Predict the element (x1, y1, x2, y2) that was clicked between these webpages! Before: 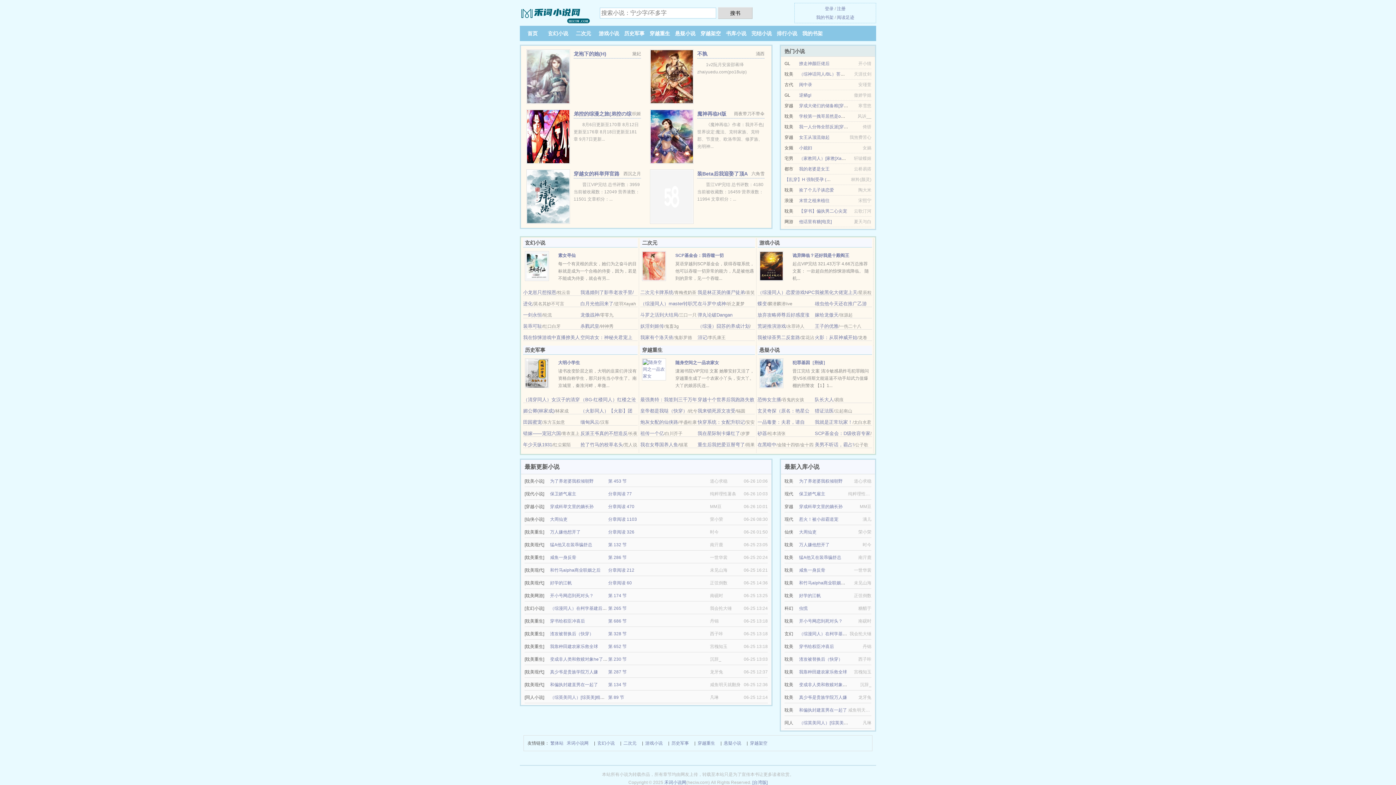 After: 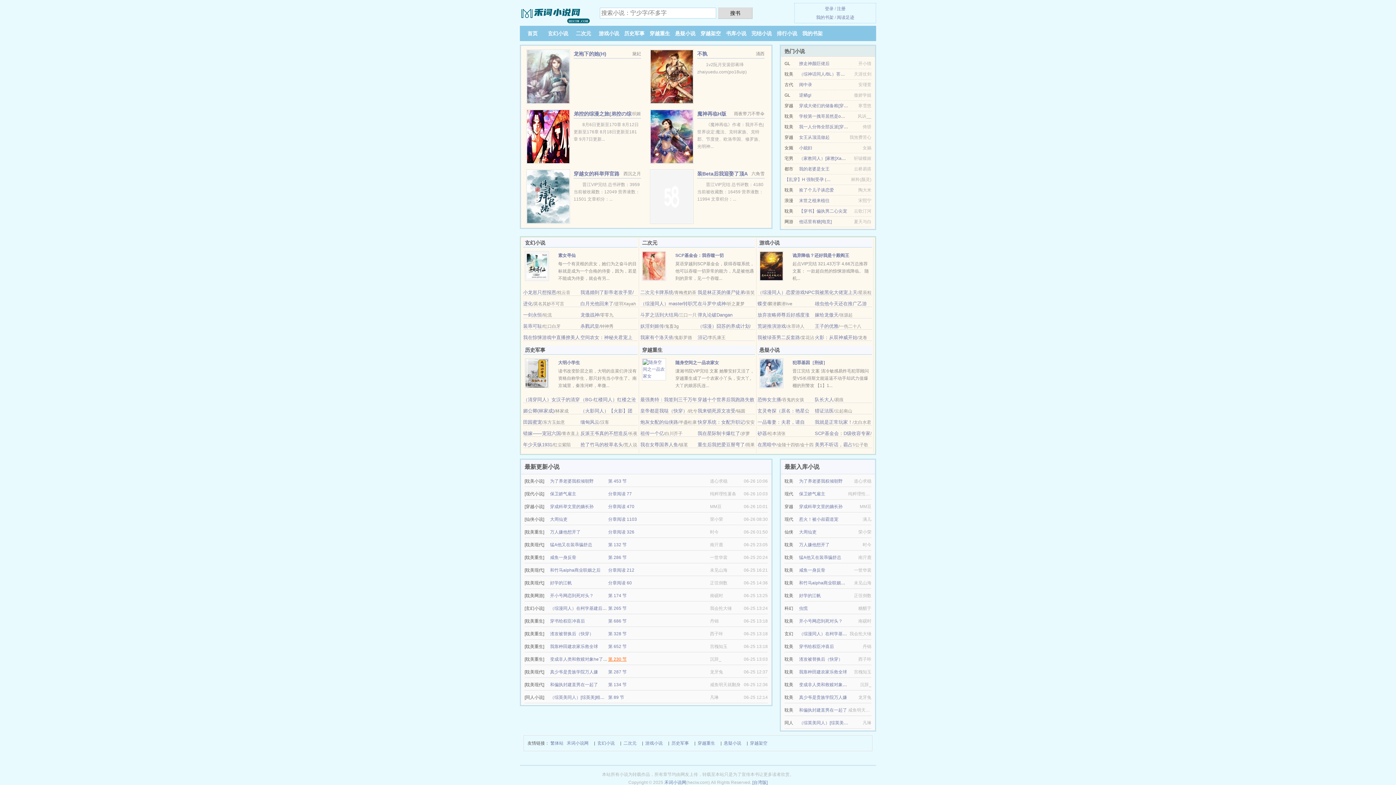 Action: bbox: (608, 657, 626, 662) label: 第 230 节